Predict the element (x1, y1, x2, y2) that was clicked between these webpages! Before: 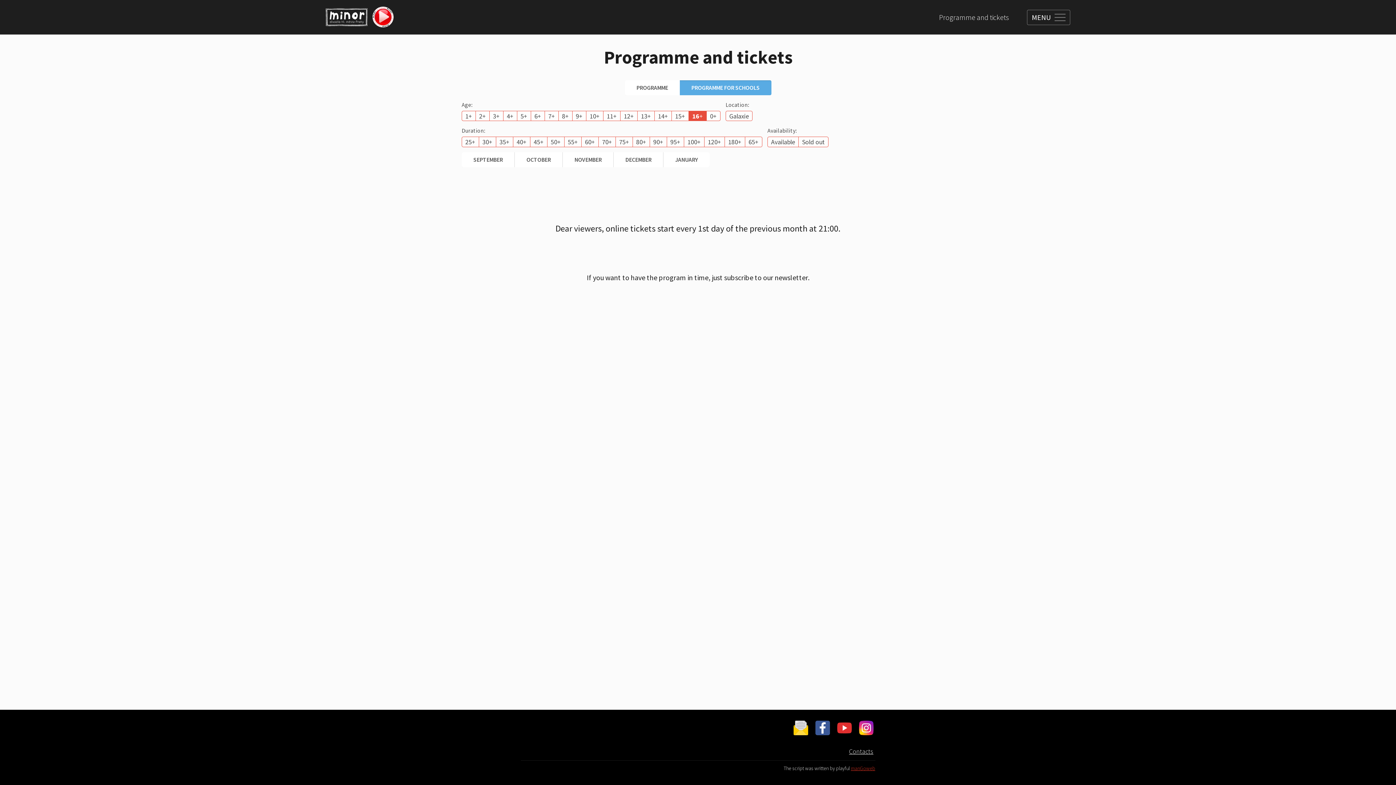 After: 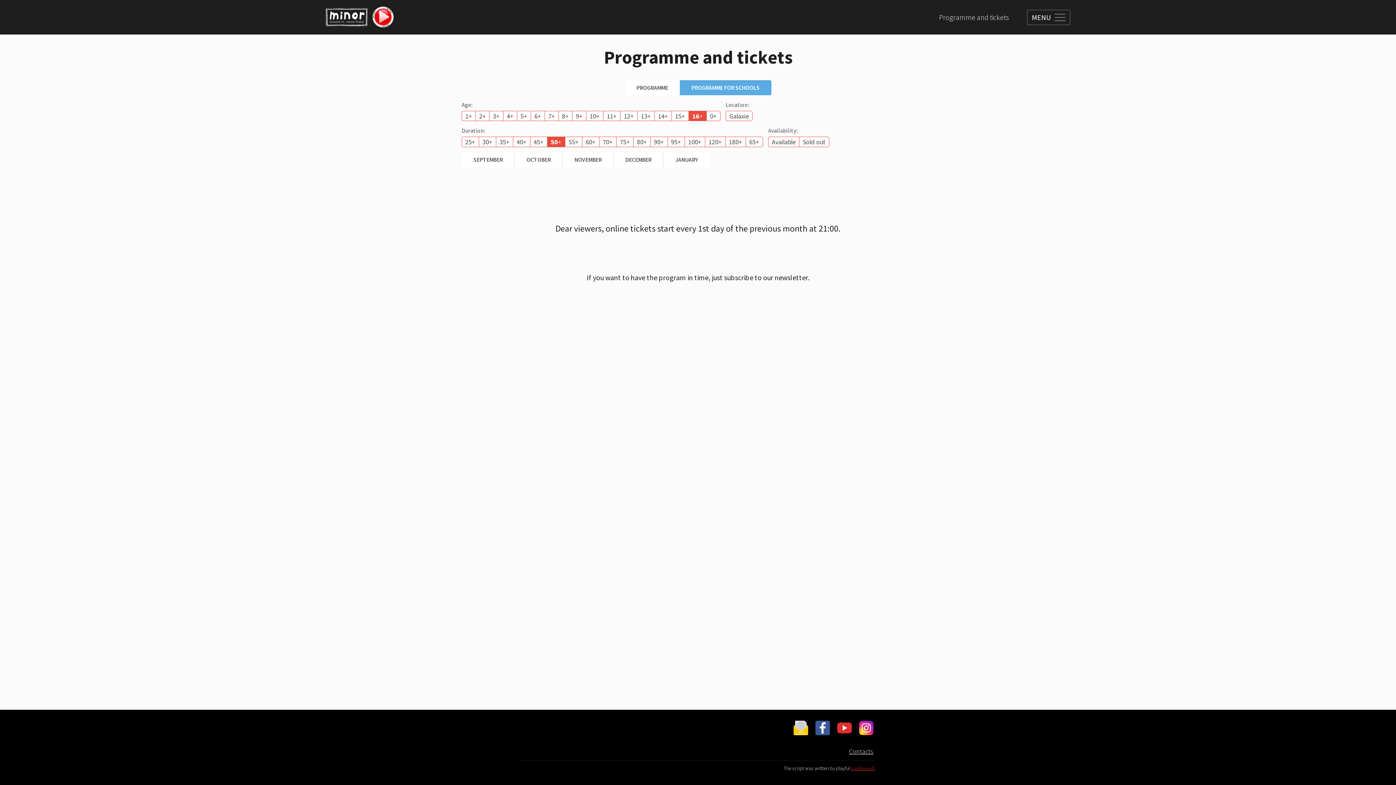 Action: label: 50+ bbox: (547, 137, 564, 146)